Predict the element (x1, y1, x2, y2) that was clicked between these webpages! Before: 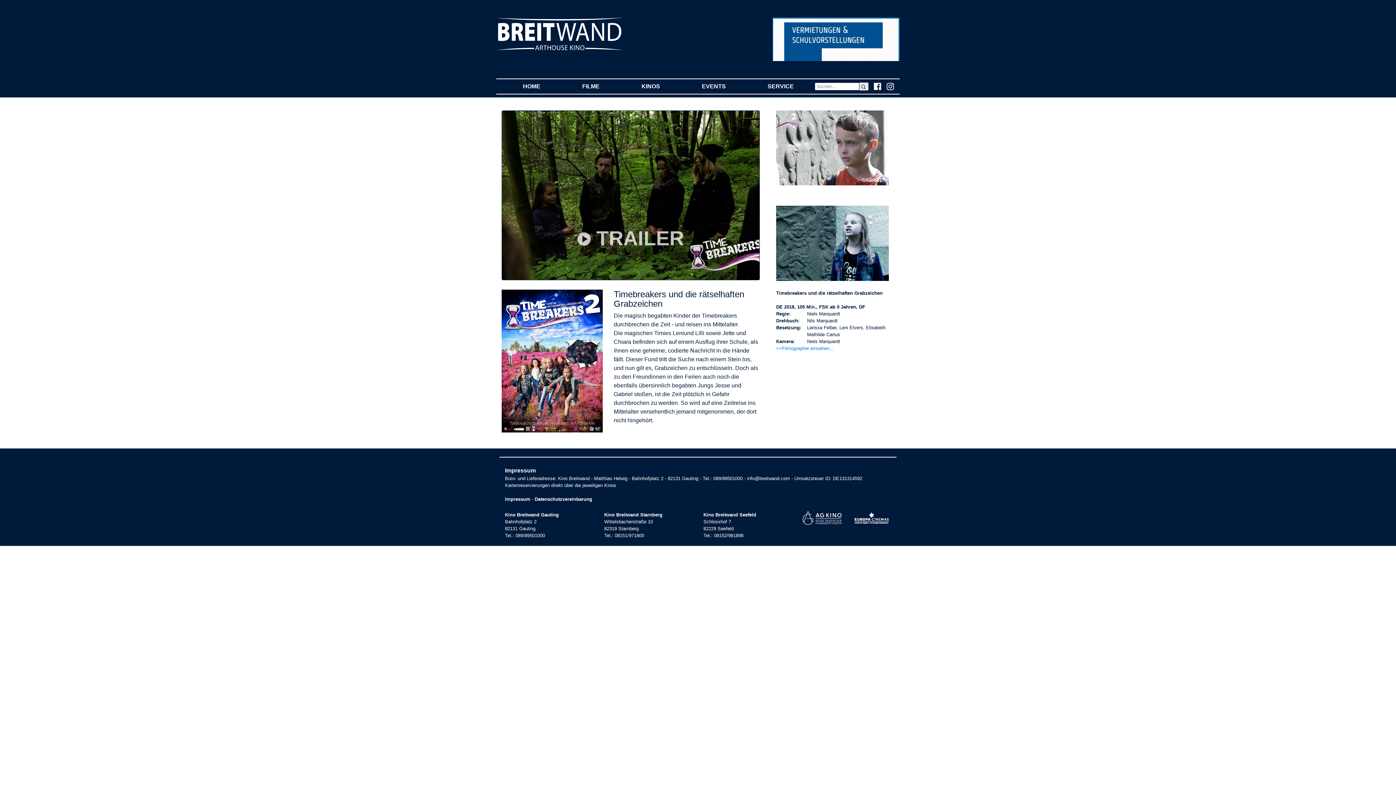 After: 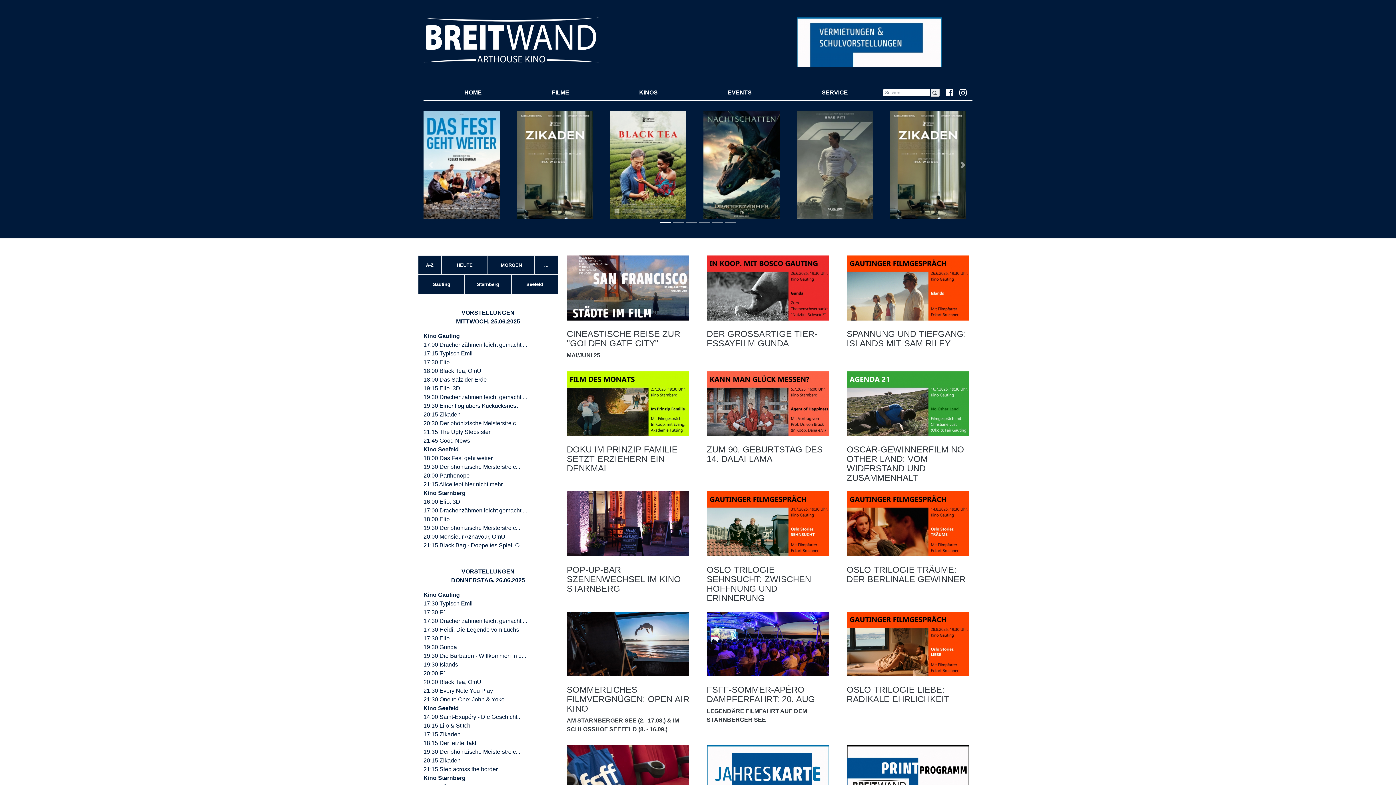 Action: bbox: (502, 79, 561, 93) label: HOME
(CURRENT)